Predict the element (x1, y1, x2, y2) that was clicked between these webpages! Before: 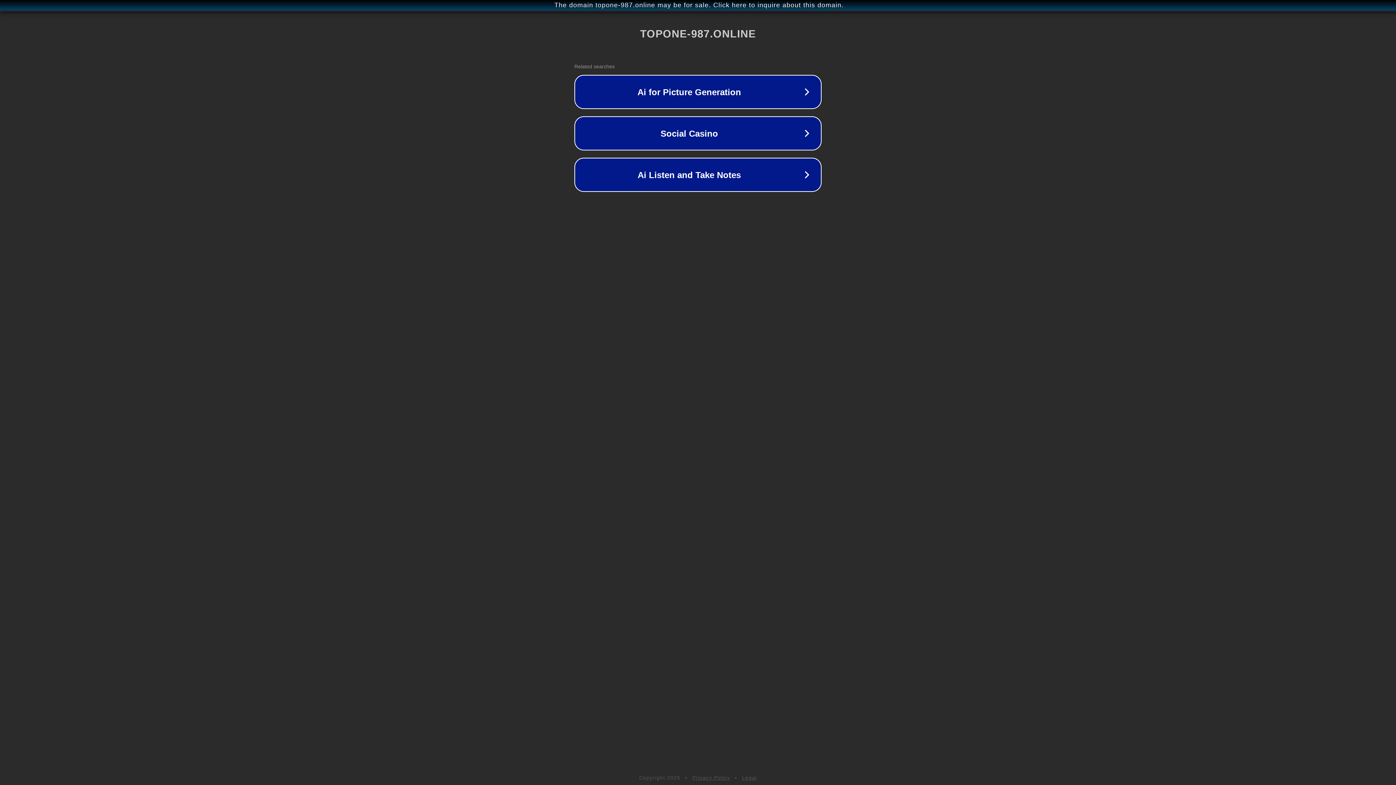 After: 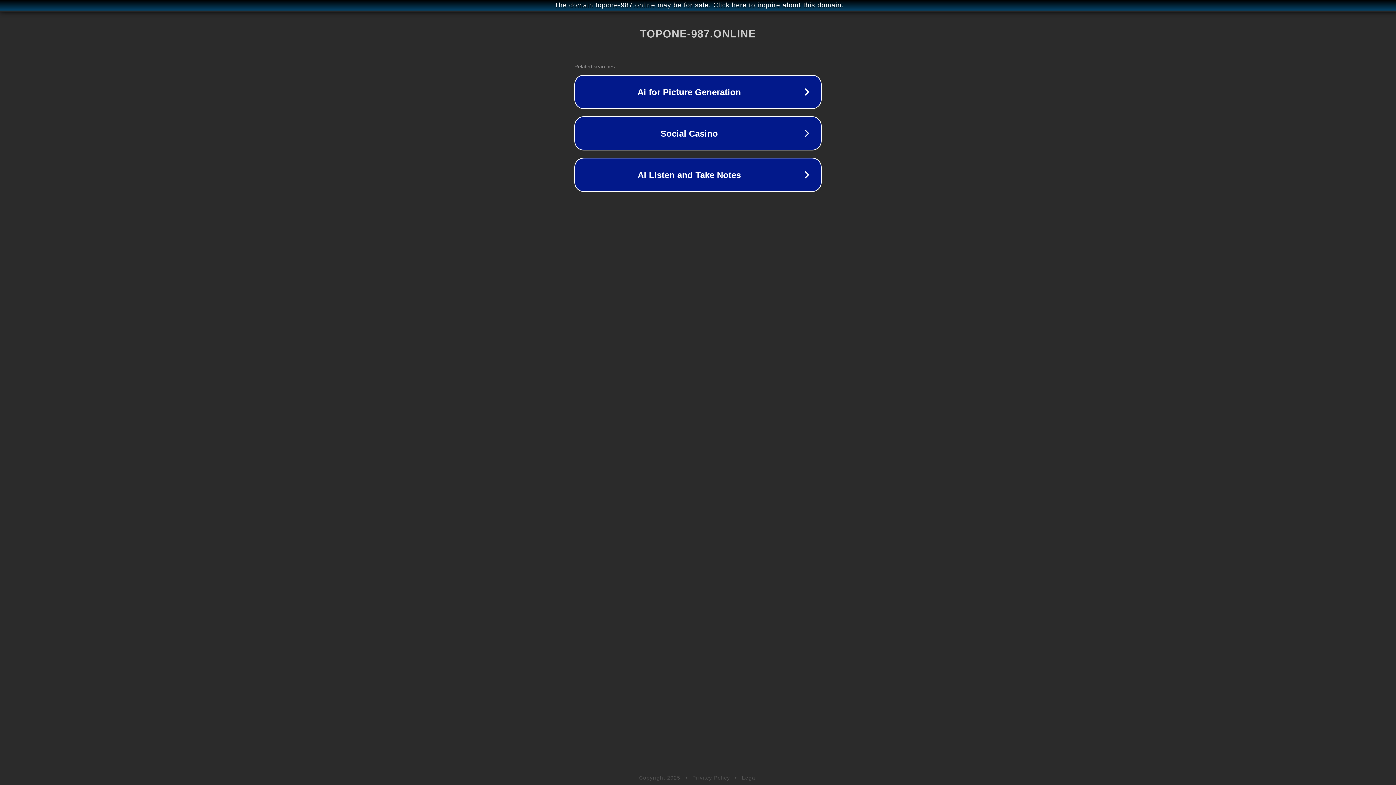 Action: label: Legal bbox: (742, 775, 757, 781)